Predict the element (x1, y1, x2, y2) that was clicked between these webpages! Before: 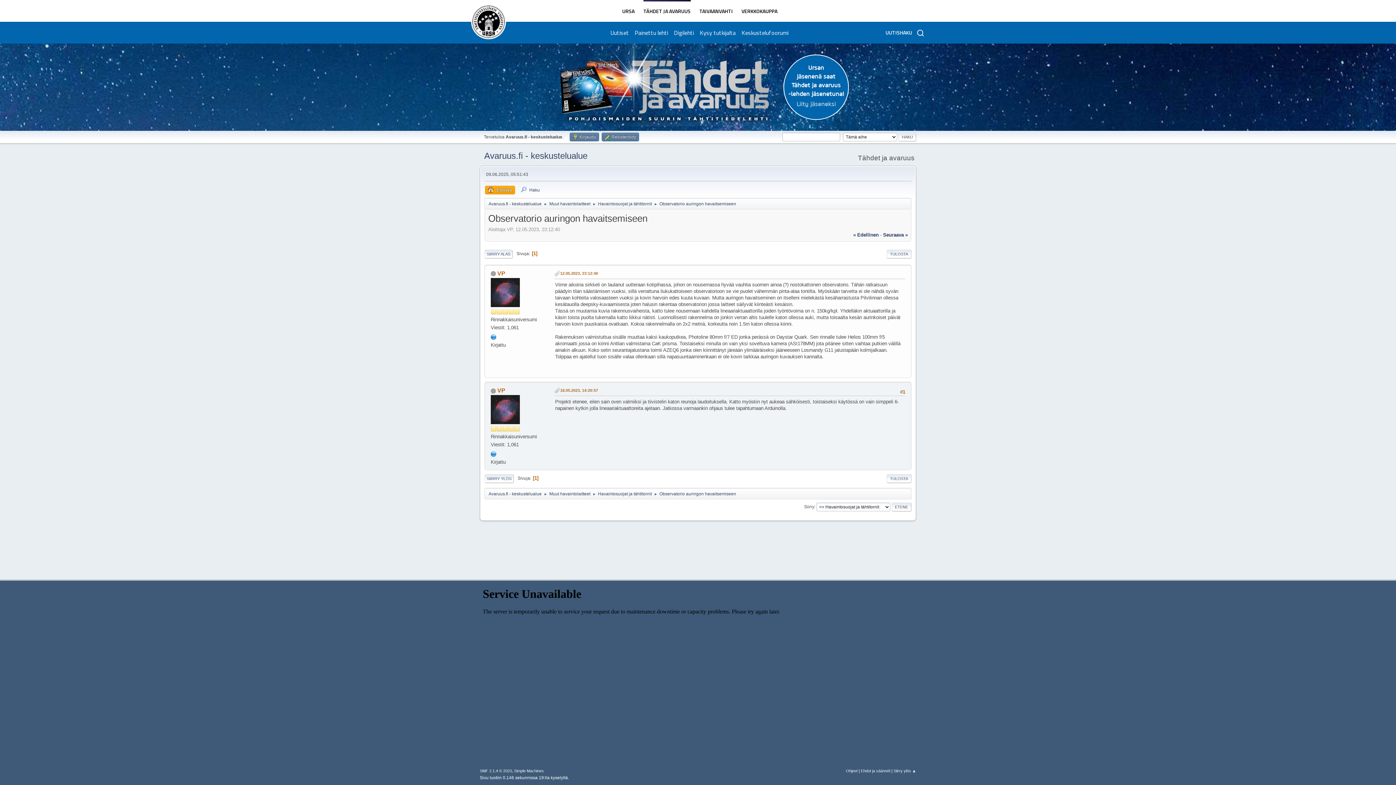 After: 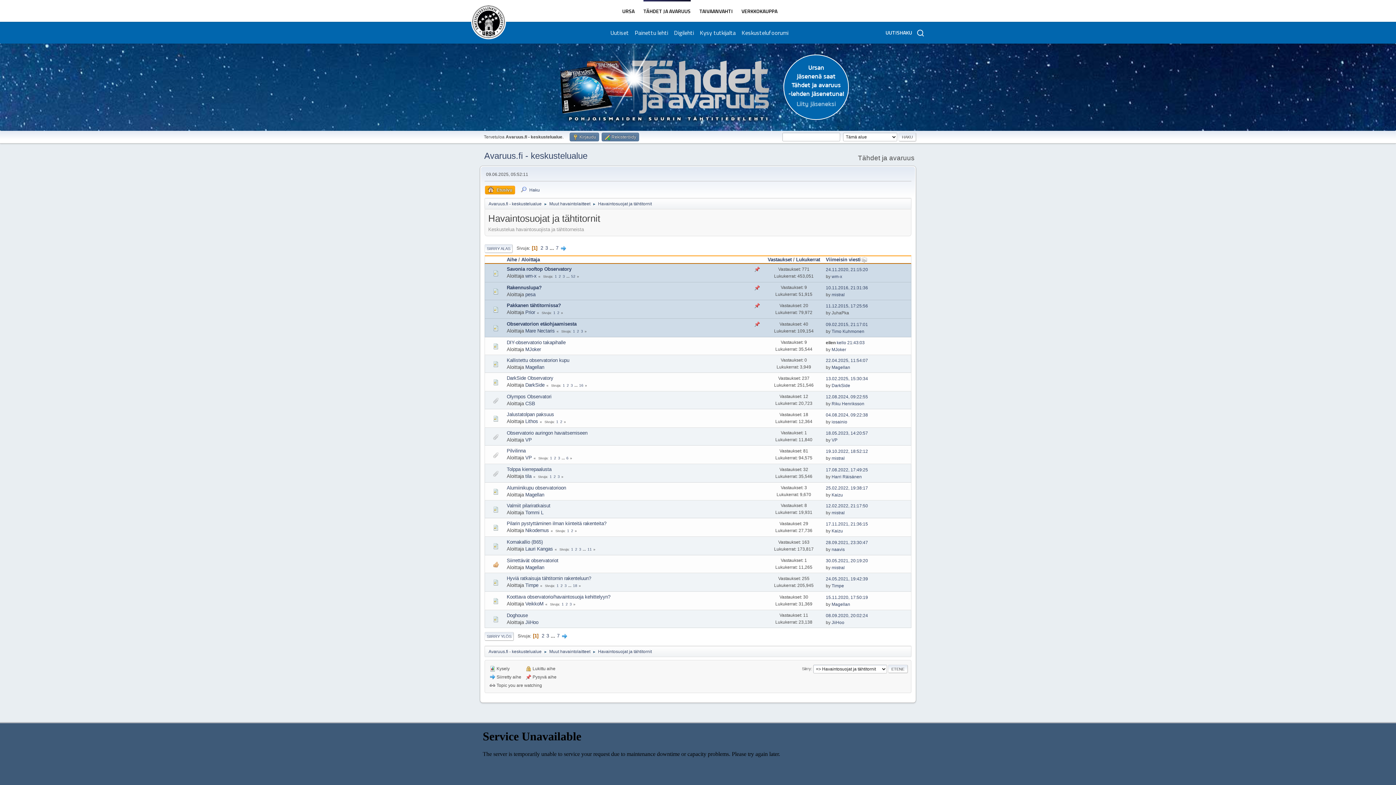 Action: label: Havaintosuojat ja tähtitornit bbox: (598, 197, 652, 208)